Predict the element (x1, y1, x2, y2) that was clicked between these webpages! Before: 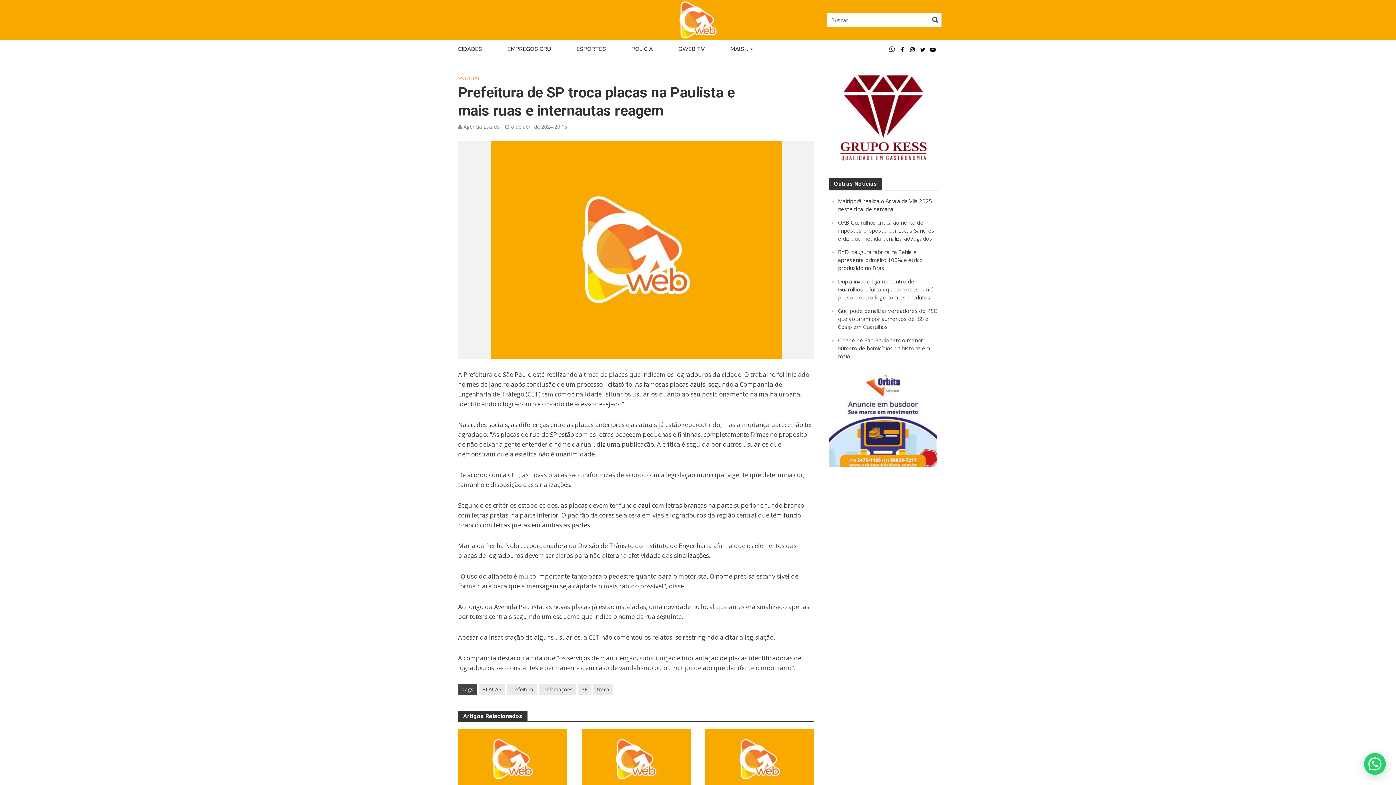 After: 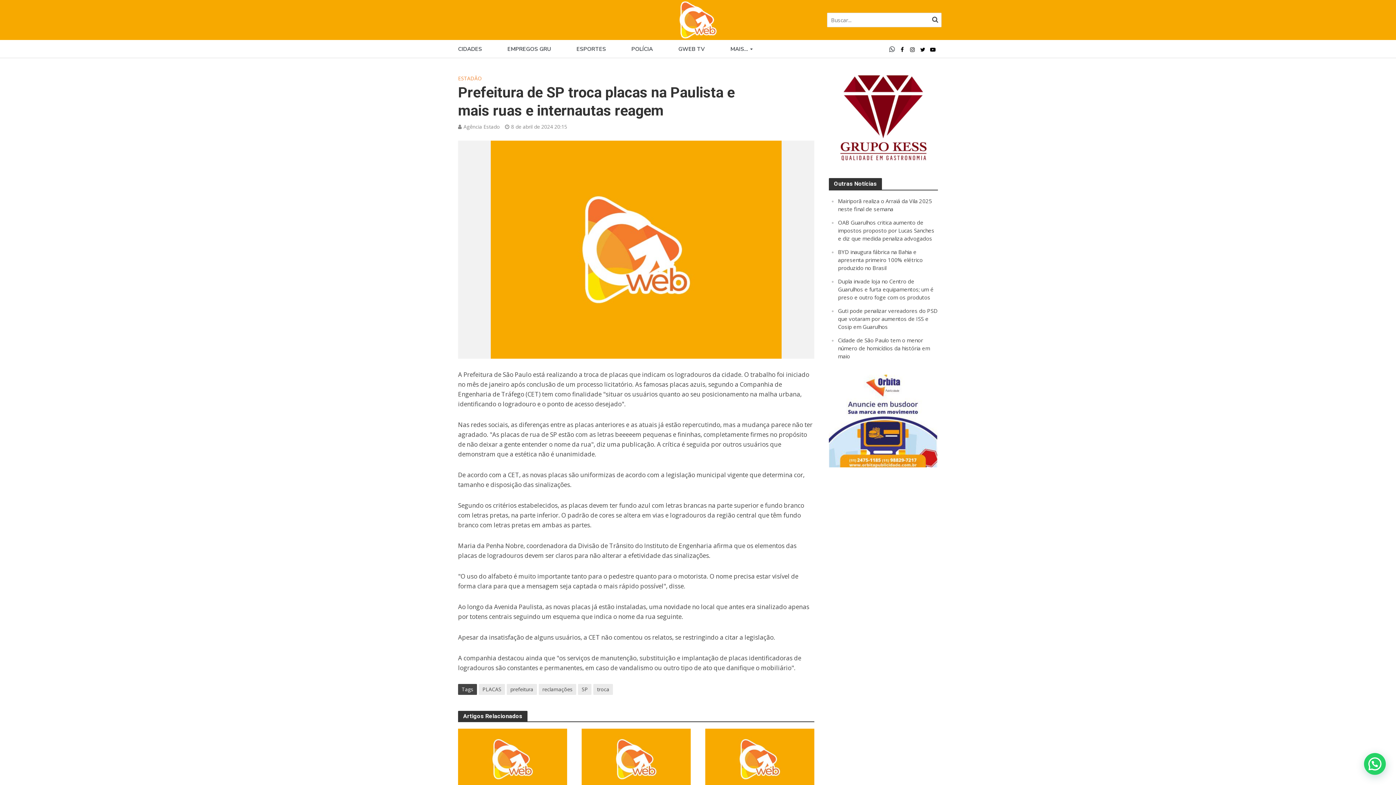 Action: bbox: (829, 178, 938, 189) label: Outras Notícias